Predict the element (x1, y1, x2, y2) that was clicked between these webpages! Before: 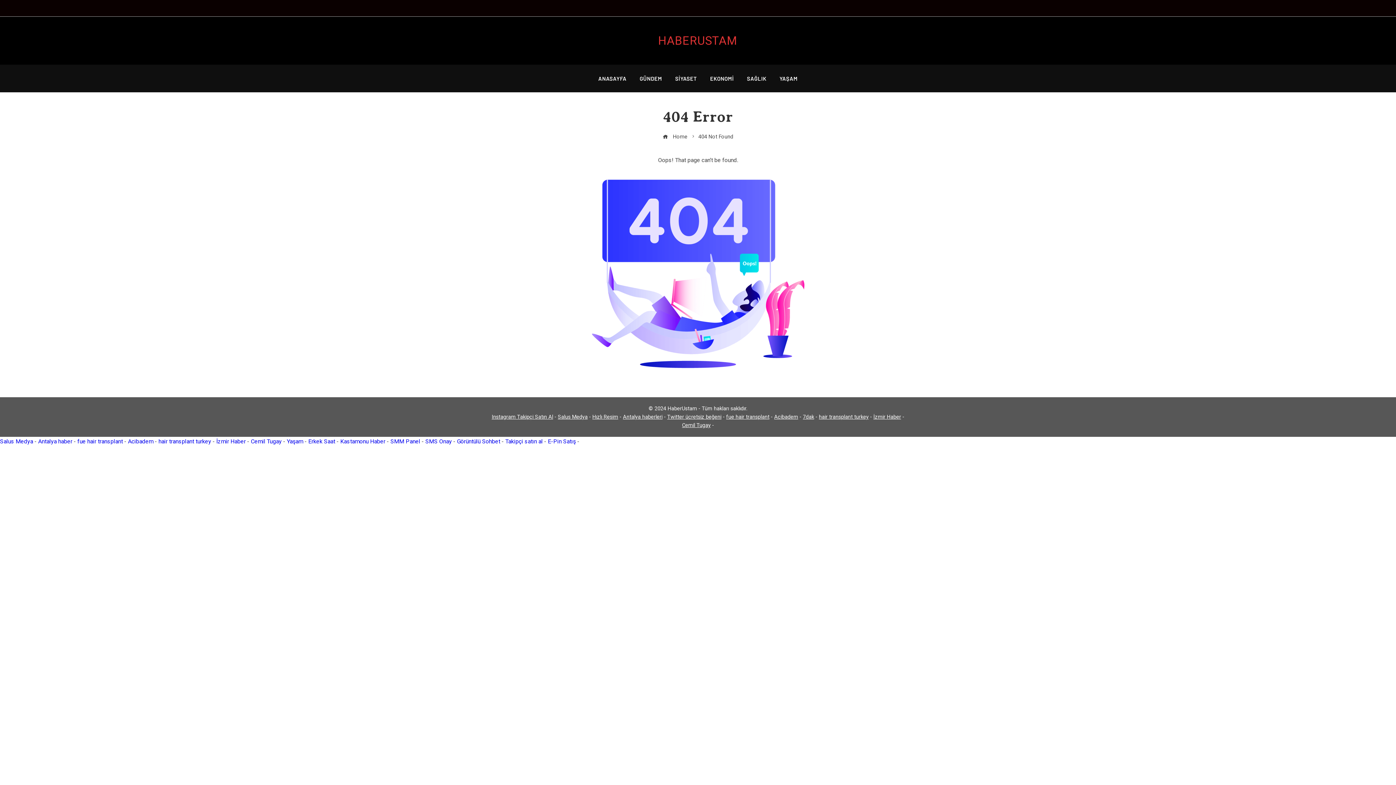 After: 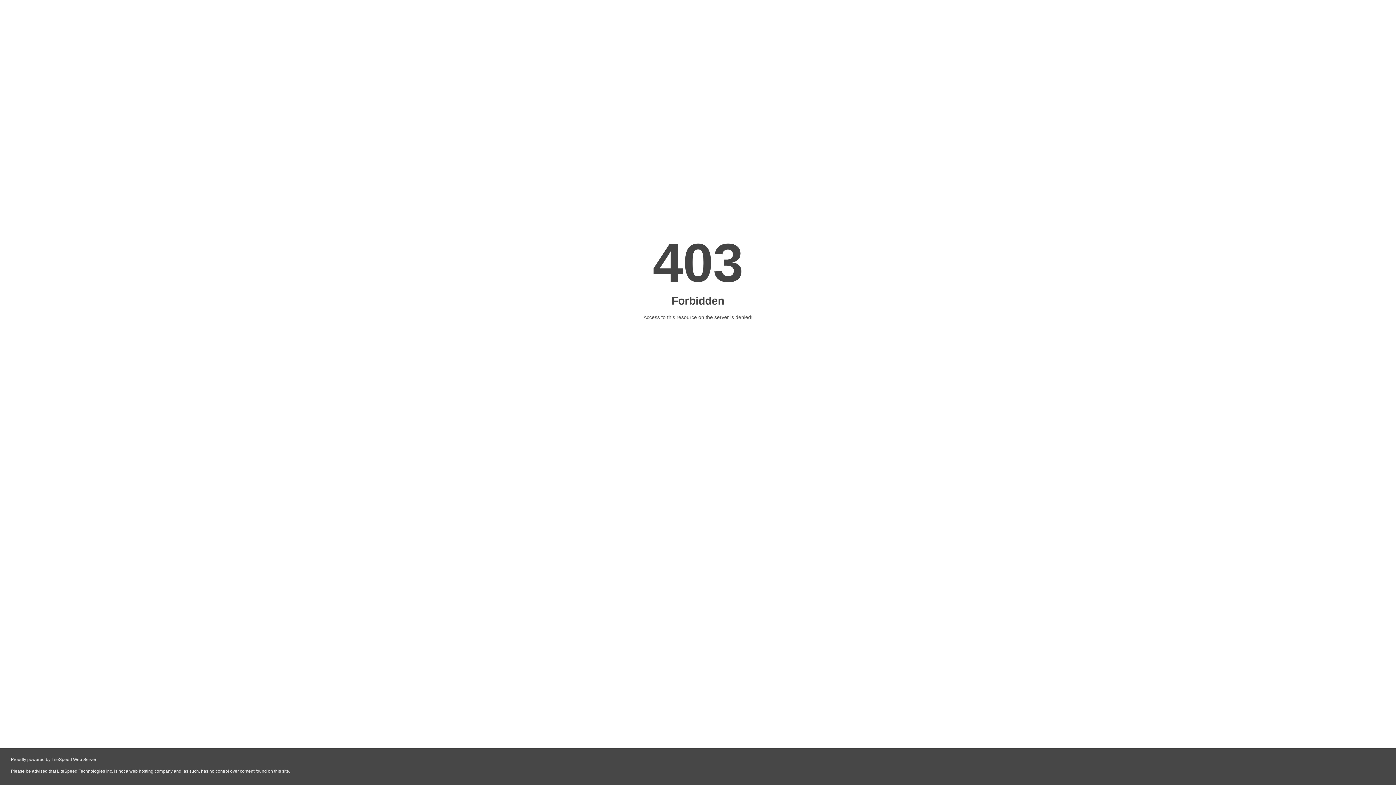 Action: bbox: (667, 414, 721, 420) label: Twitter ücretsiz beğeni